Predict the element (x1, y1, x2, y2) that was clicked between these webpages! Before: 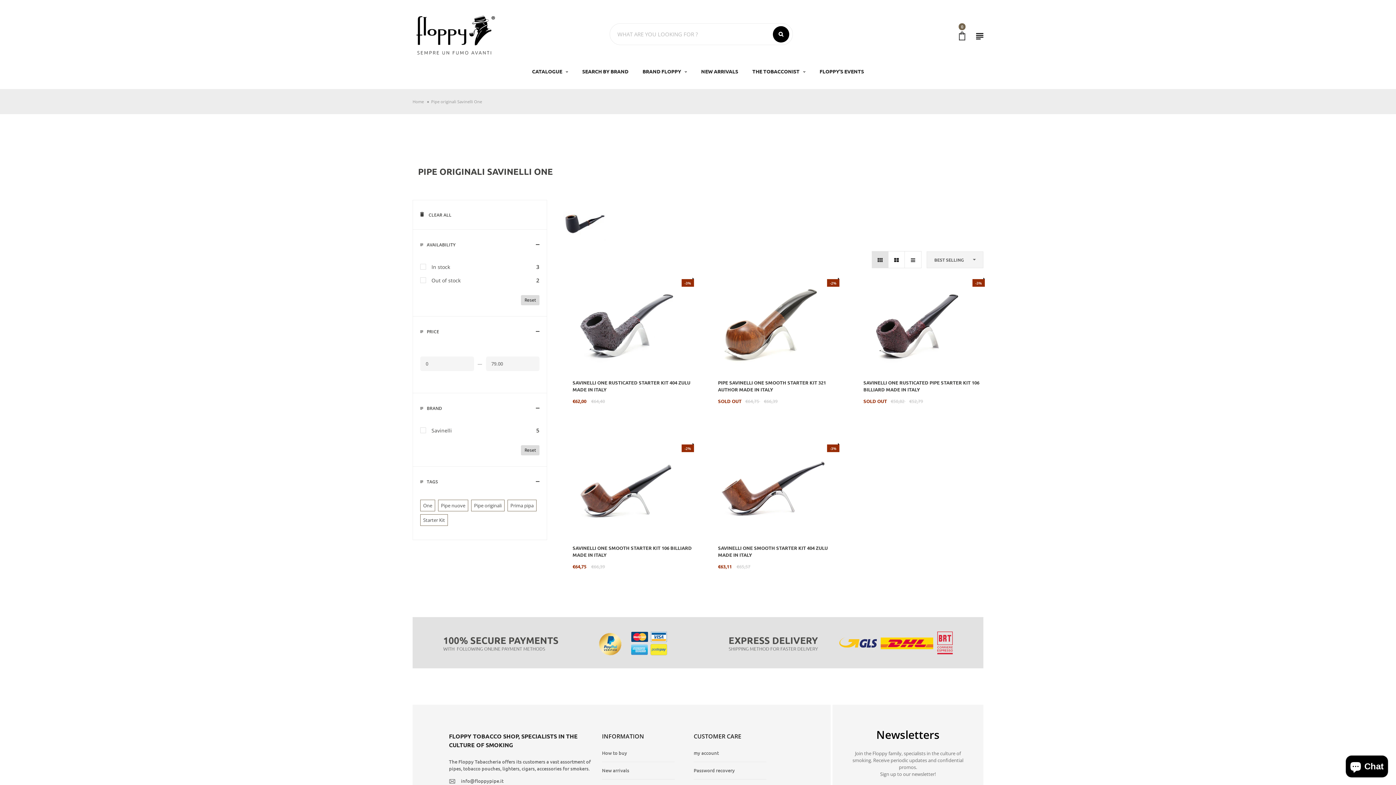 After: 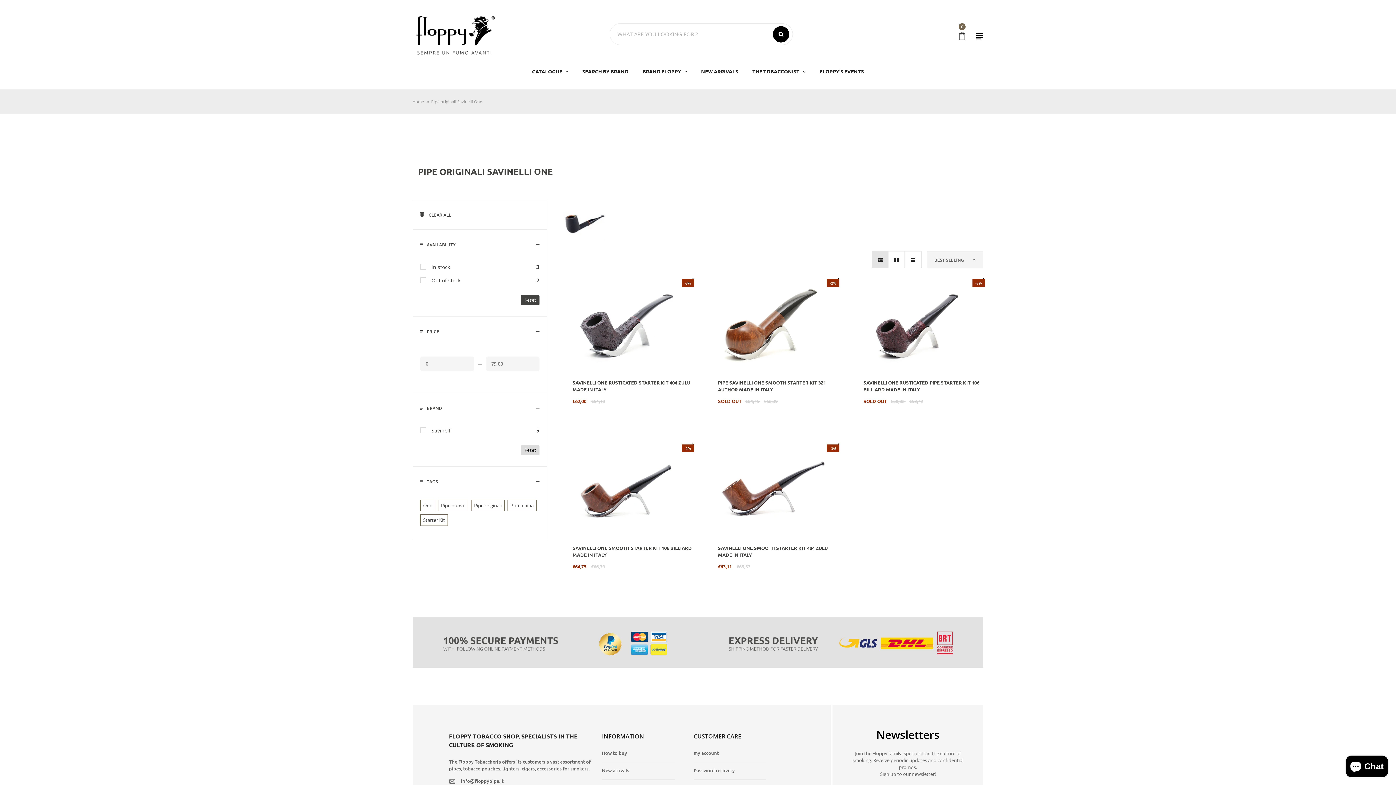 Action: bbox: (521, 295, 539, 305) label: Reset